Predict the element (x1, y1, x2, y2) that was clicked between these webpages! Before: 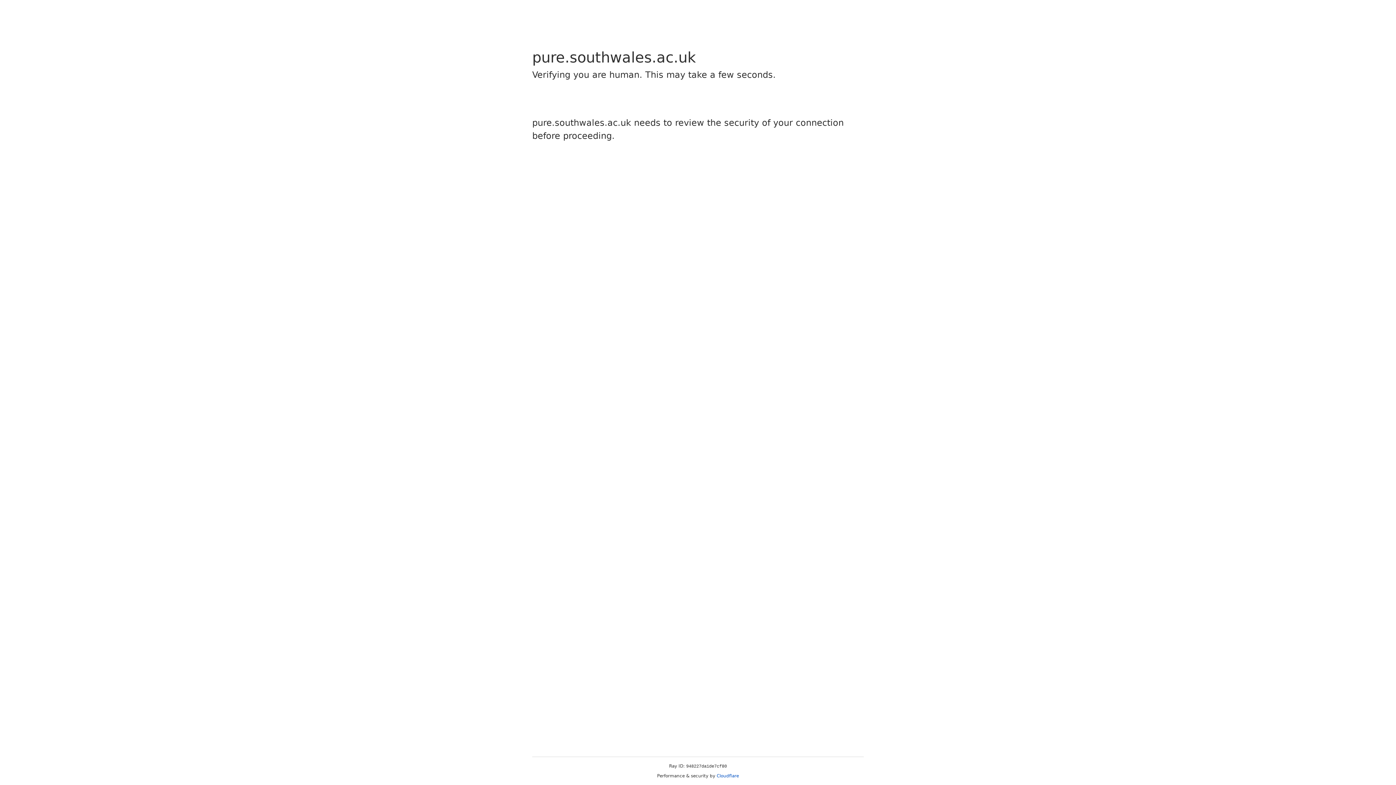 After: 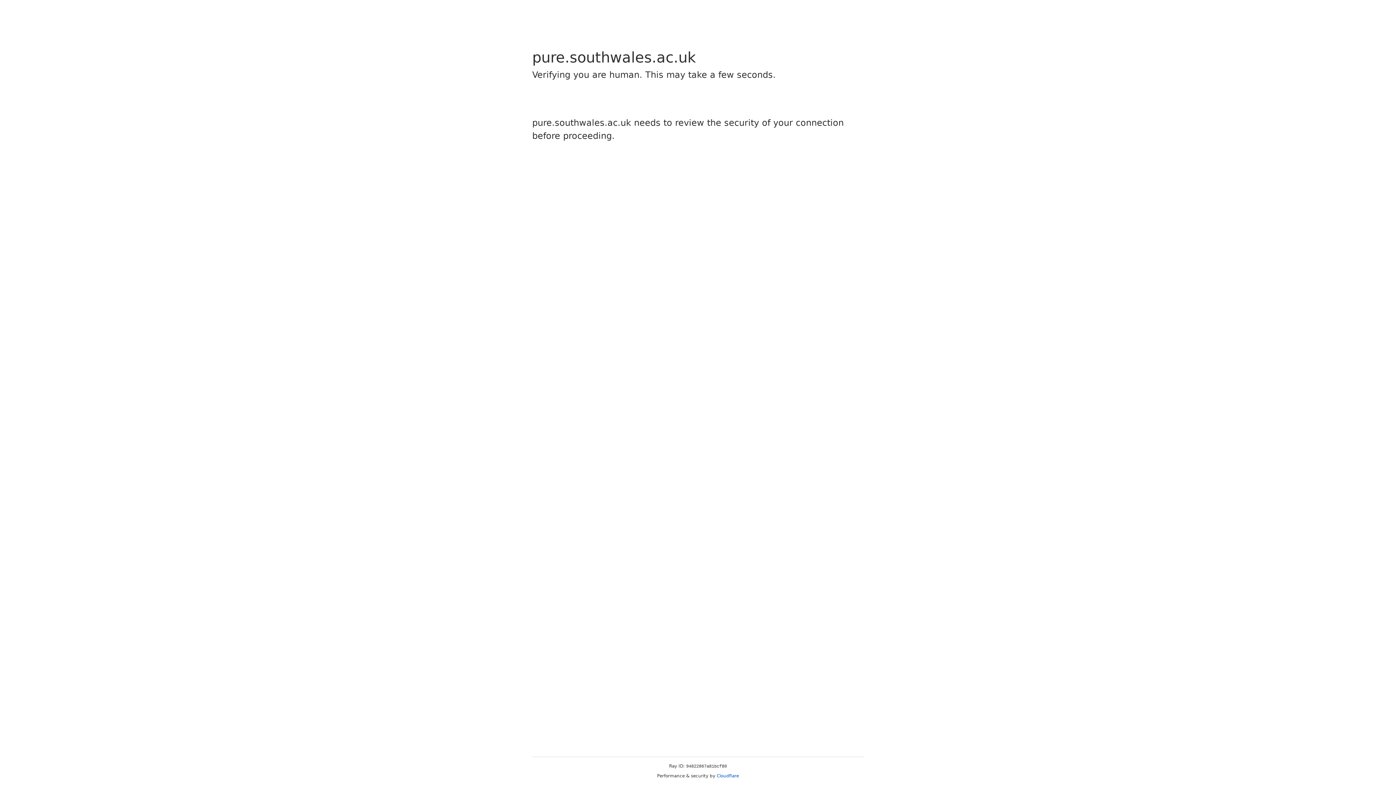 Action: label: Cloudflare bbox: (716, 773, 739, 778)